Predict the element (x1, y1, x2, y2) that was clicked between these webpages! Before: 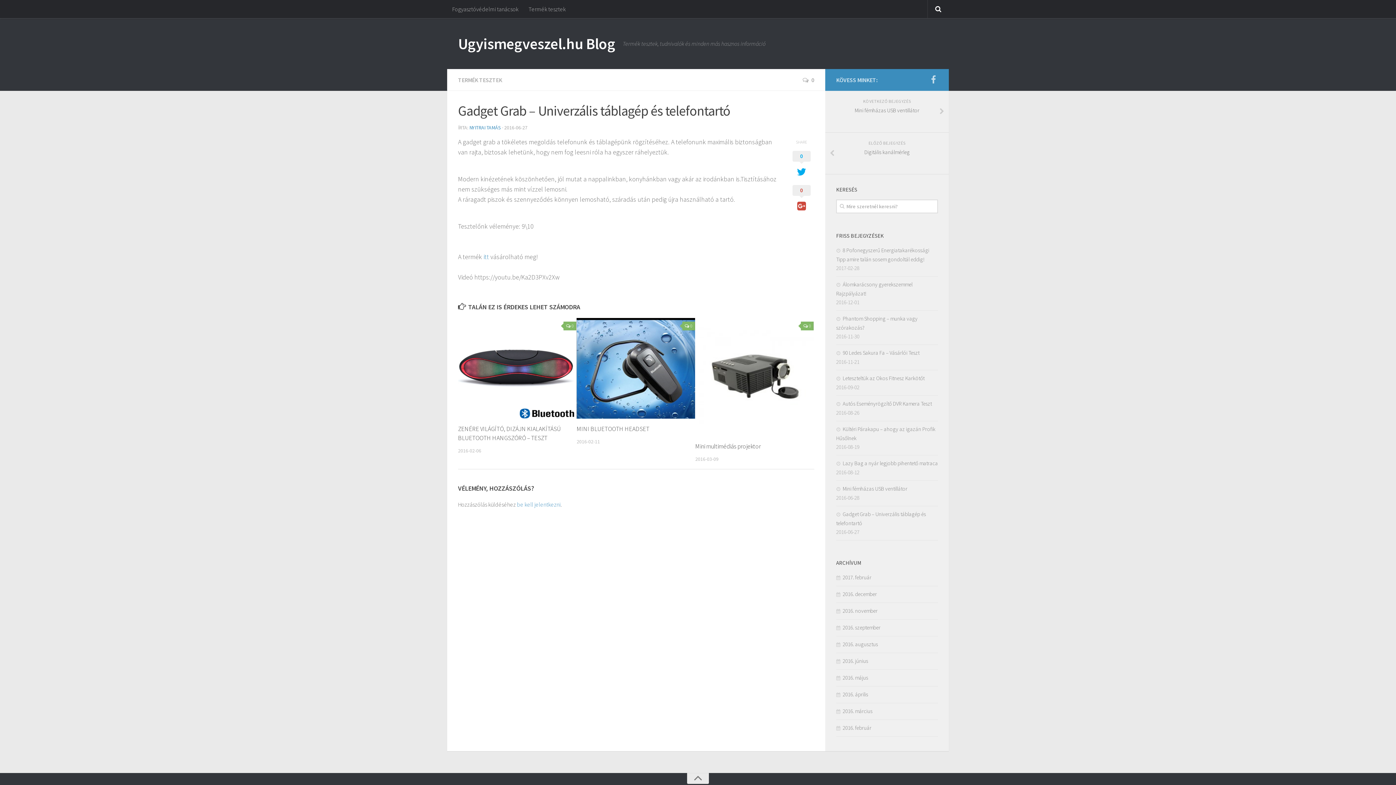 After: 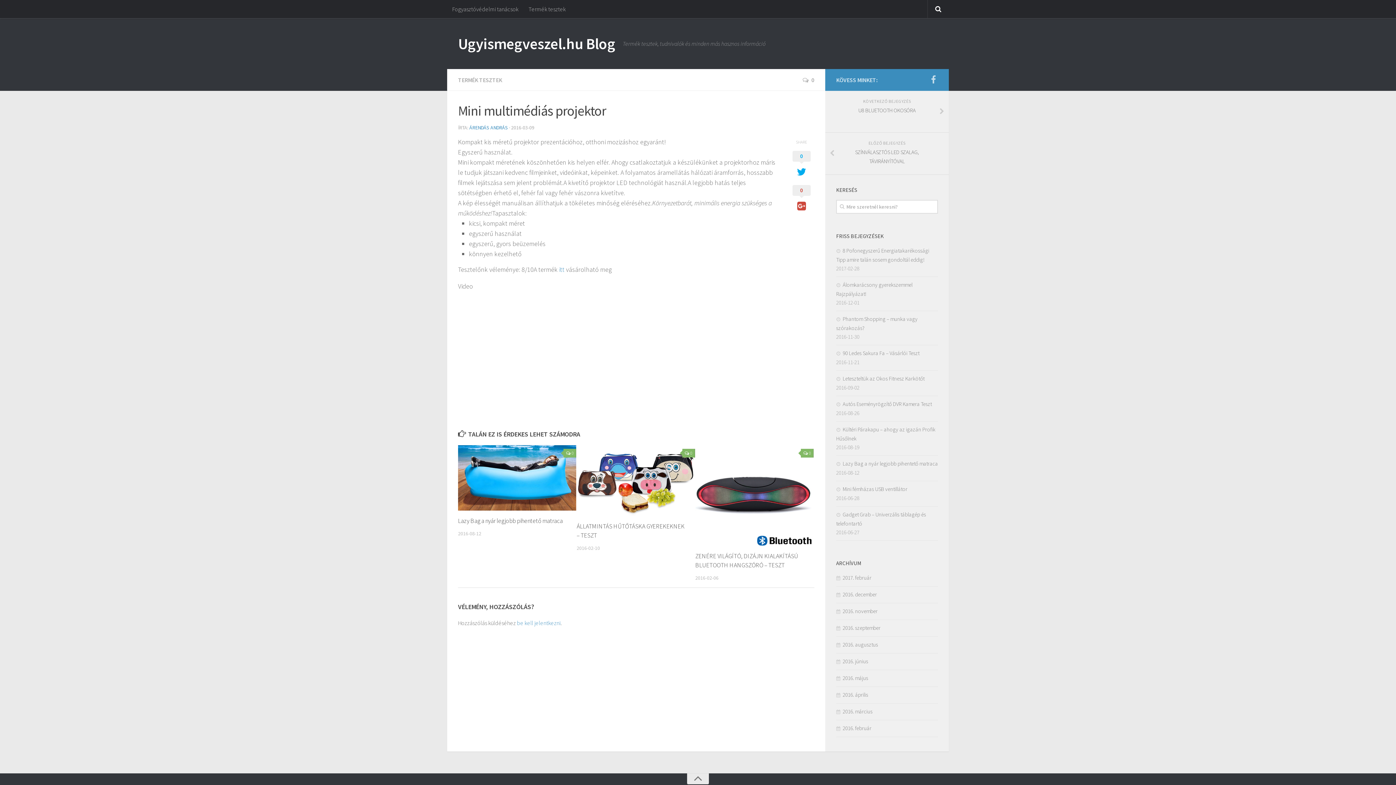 Action: bbox: (695, 318, 813, 436)